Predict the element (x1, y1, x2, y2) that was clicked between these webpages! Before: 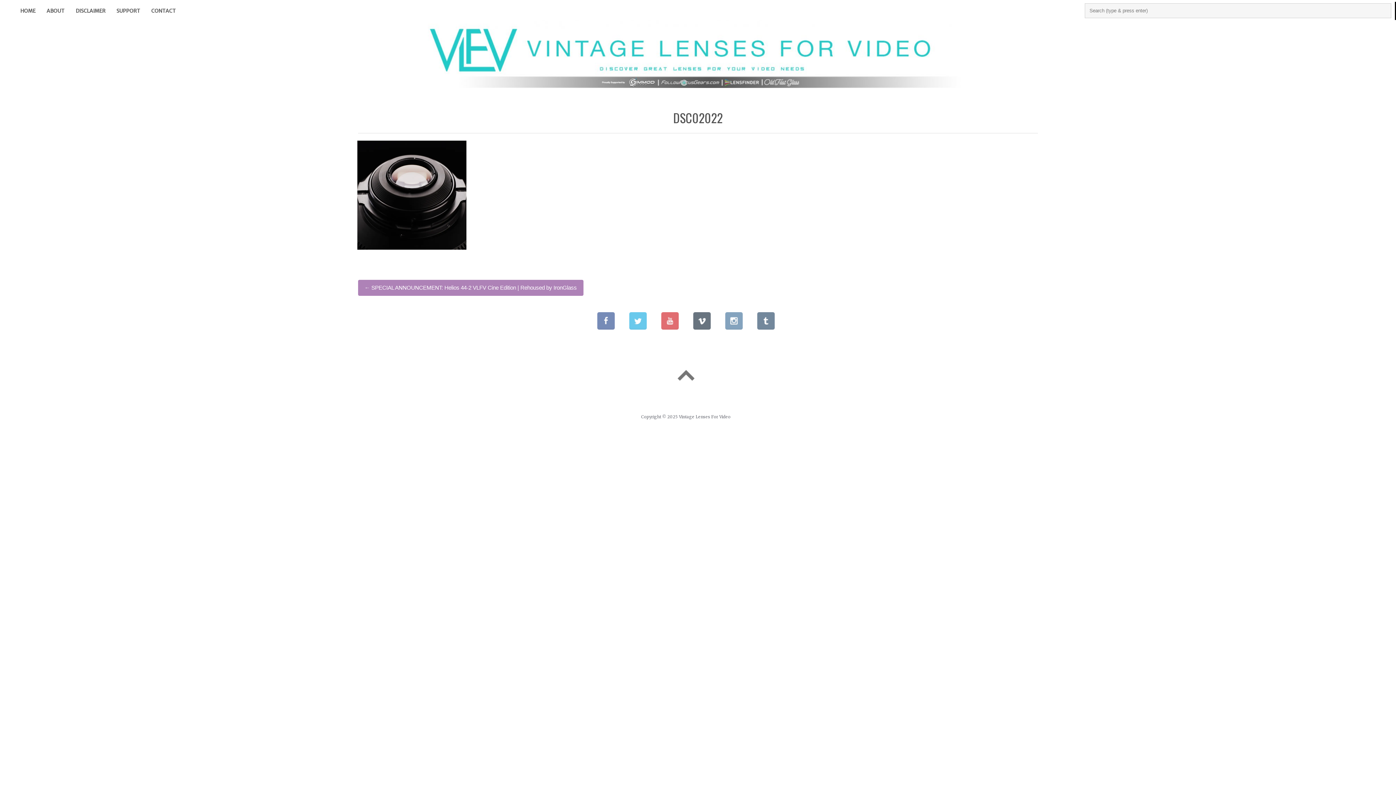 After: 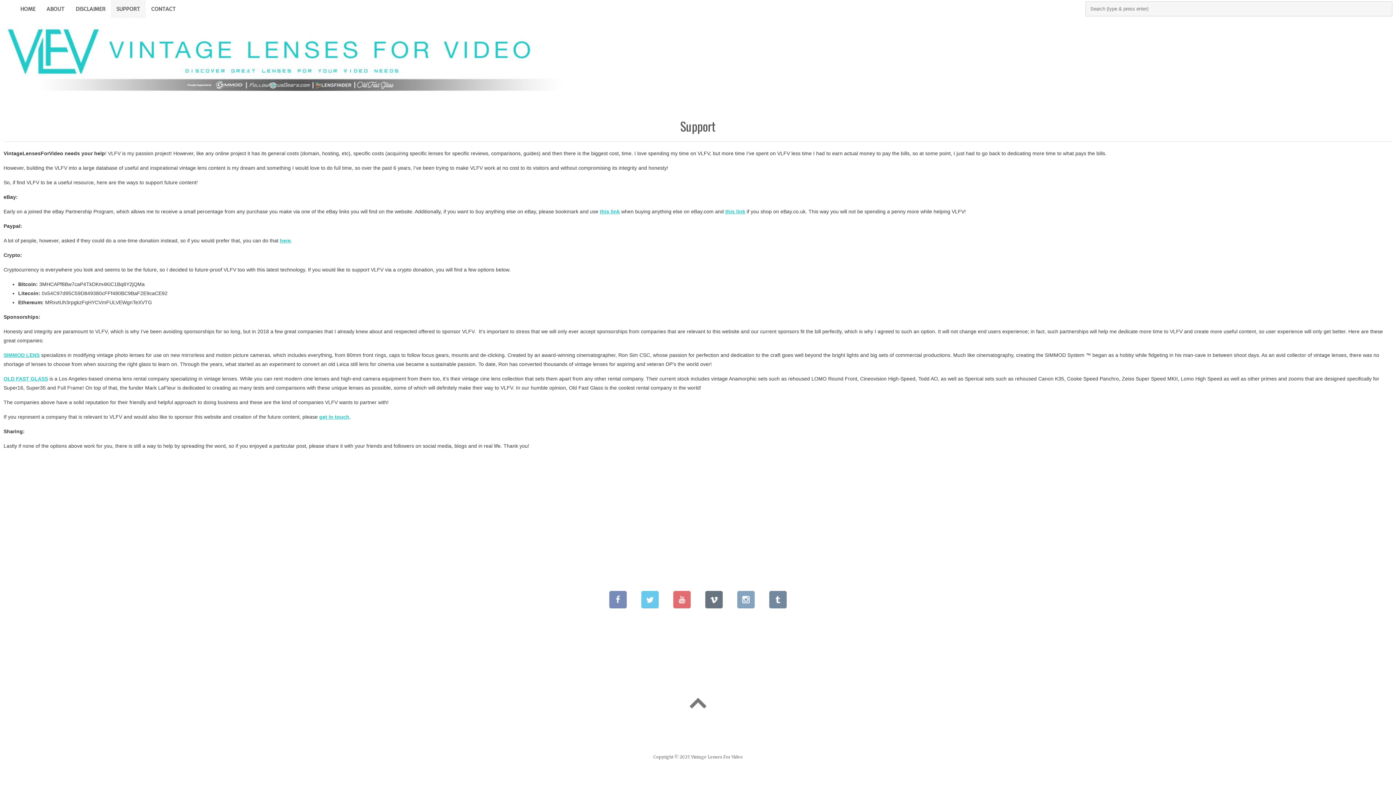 Action: label: SUPPORT bbox: (110, 1, 145, 20)